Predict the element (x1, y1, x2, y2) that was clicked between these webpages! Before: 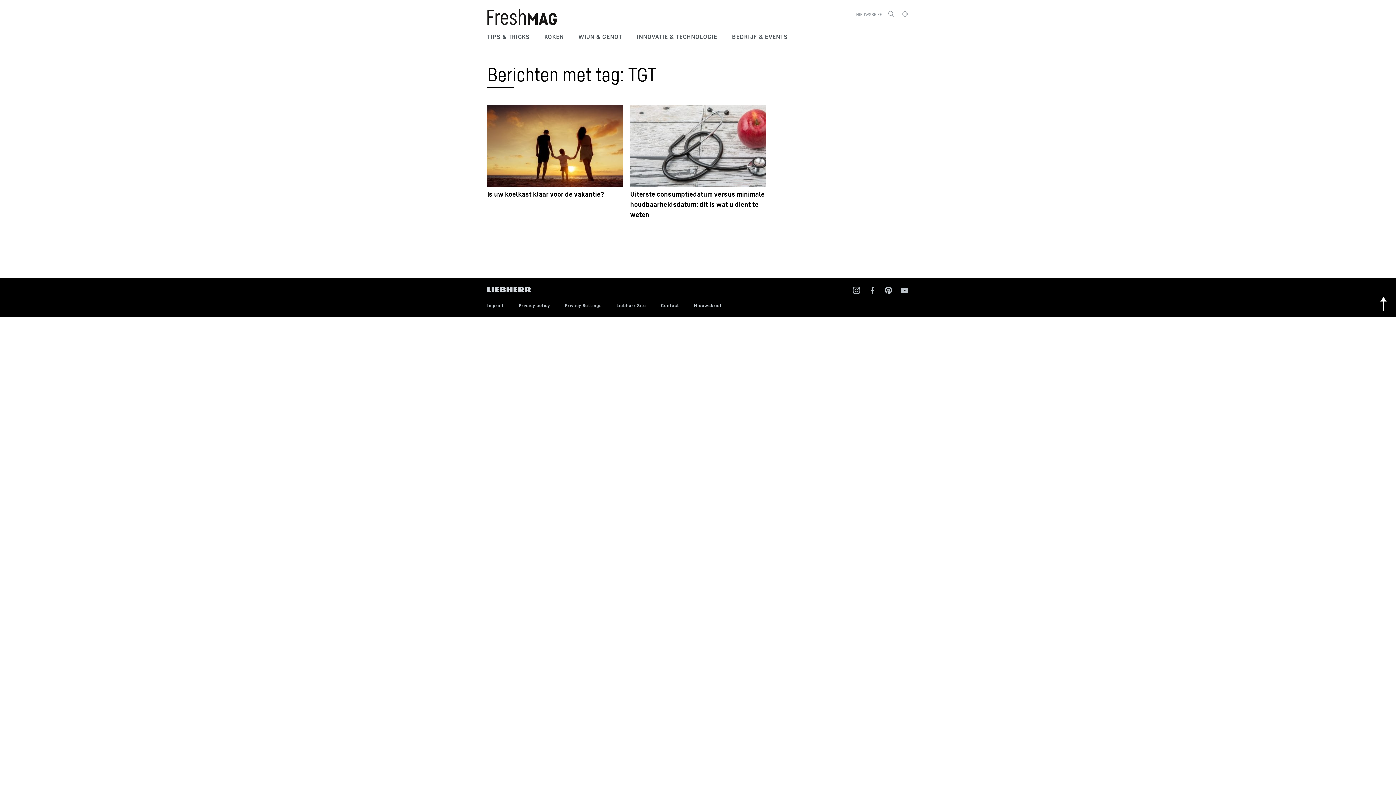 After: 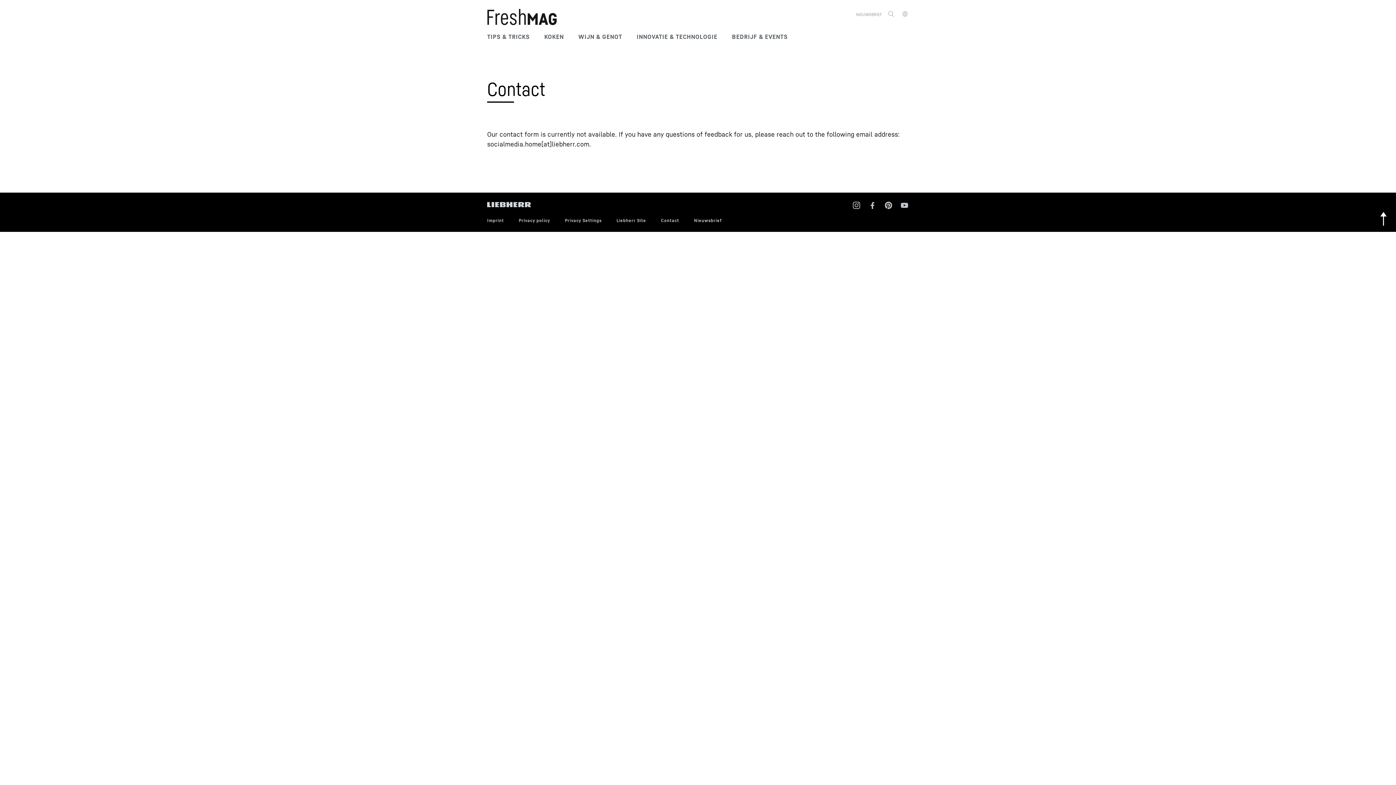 Action: bbox: (661, 302, 679, 308) label: Contact